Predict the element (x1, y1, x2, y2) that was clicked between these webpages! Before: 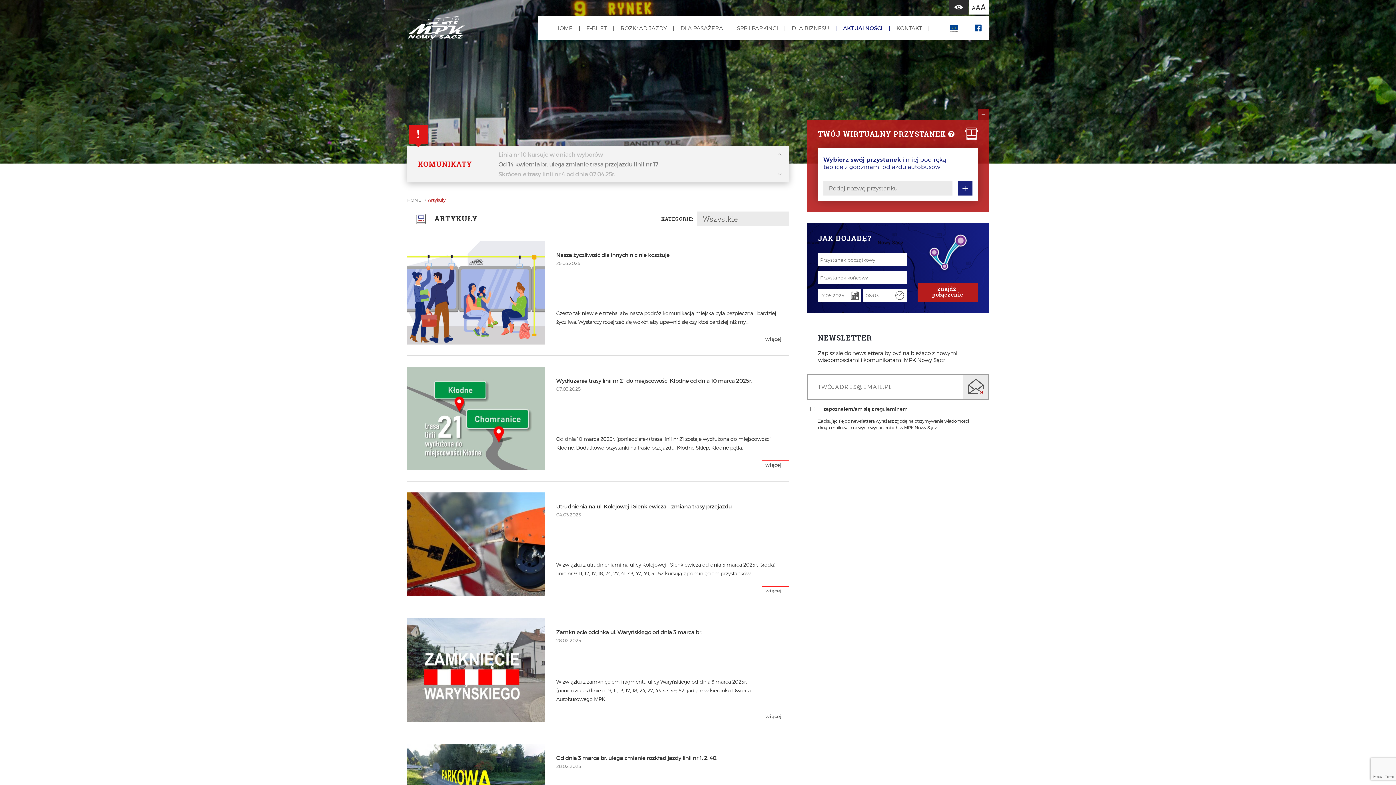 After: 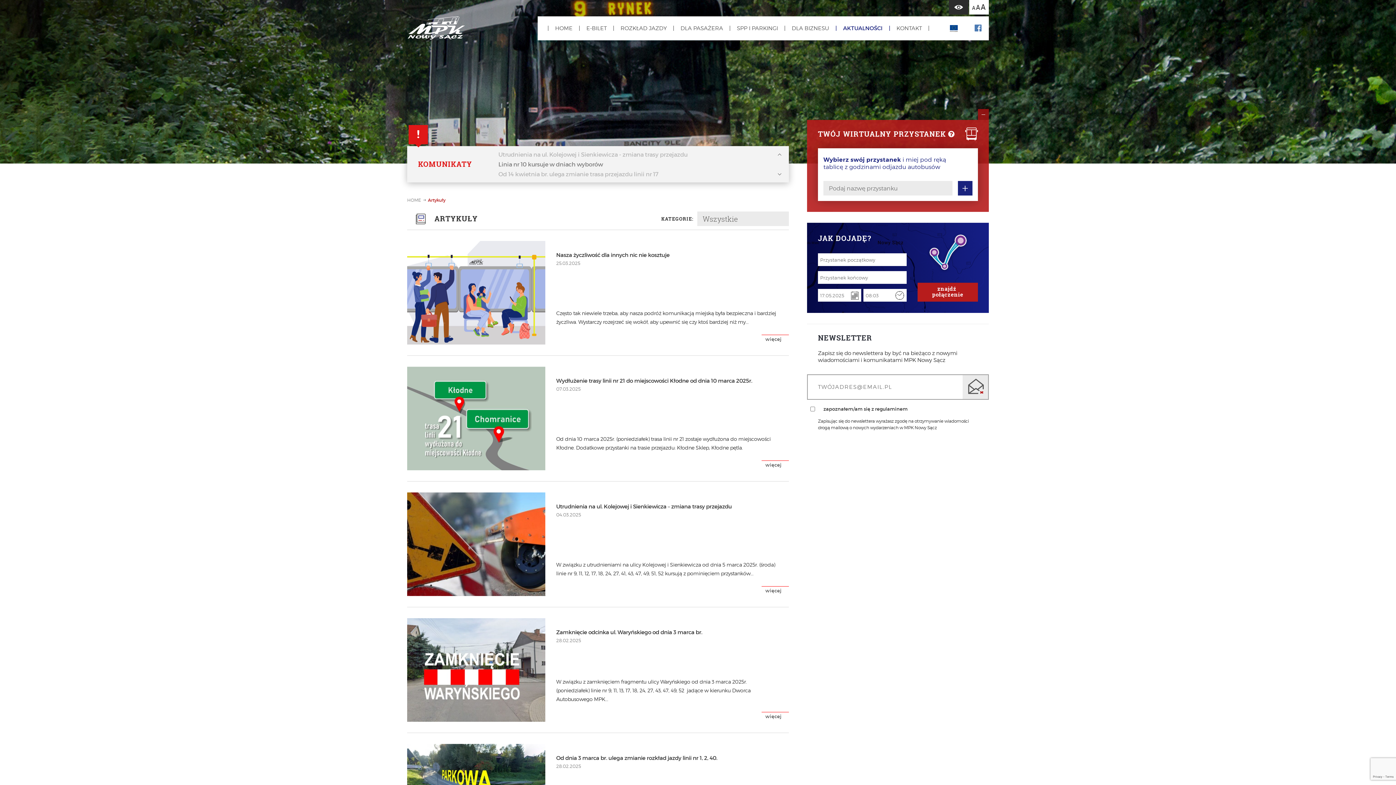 Action: bbox: (973, 23, 983, 33)